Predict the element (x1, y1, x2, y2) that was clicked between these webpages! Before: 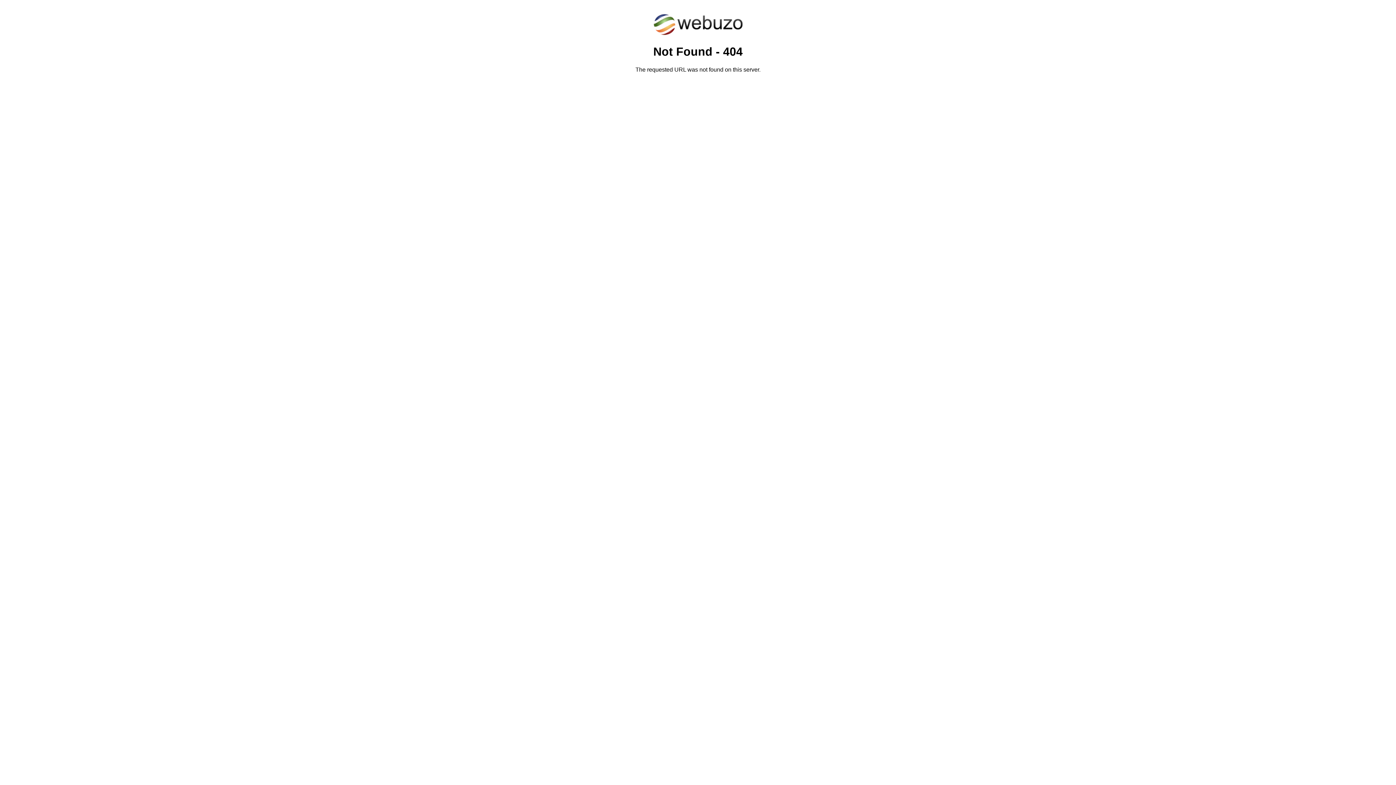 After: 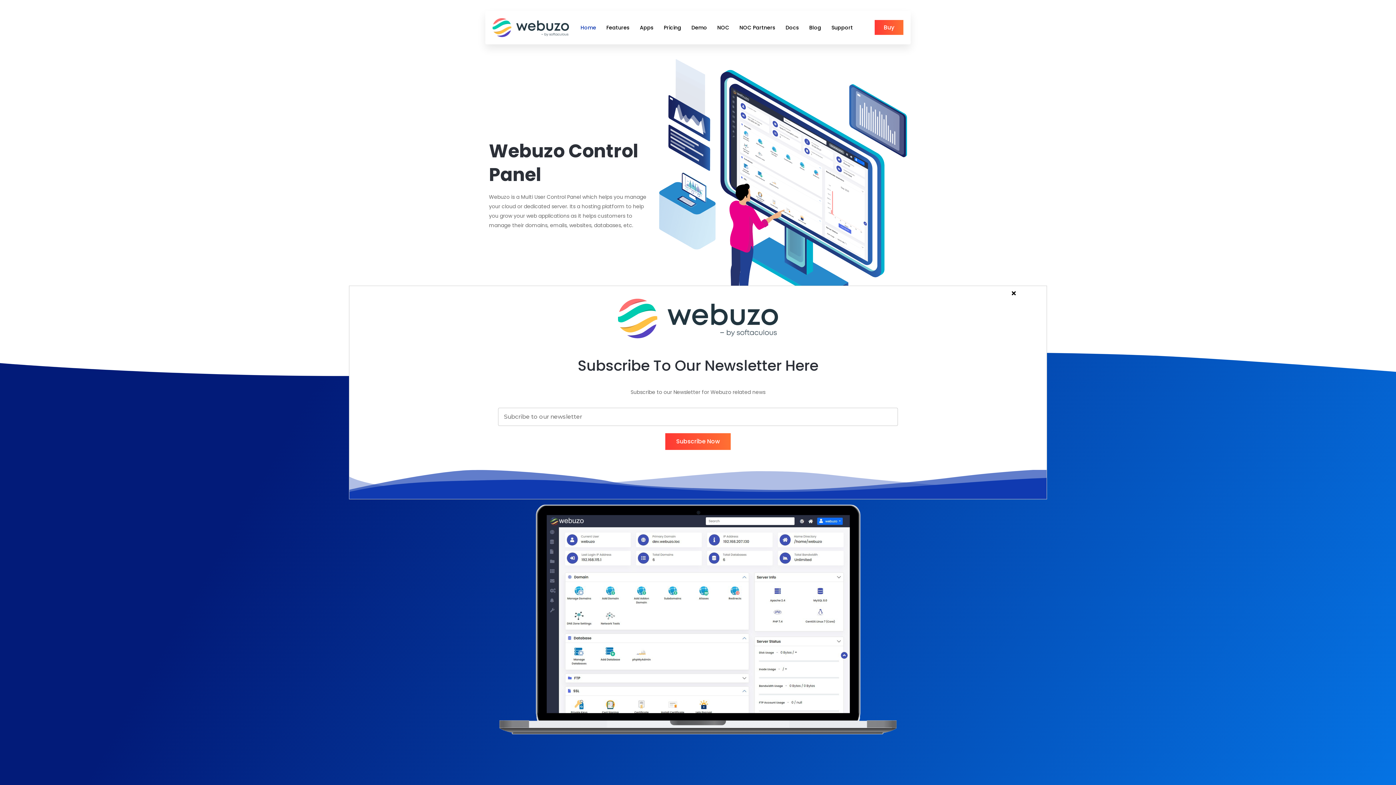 Action: bbox: (652, 30, 743, 37)